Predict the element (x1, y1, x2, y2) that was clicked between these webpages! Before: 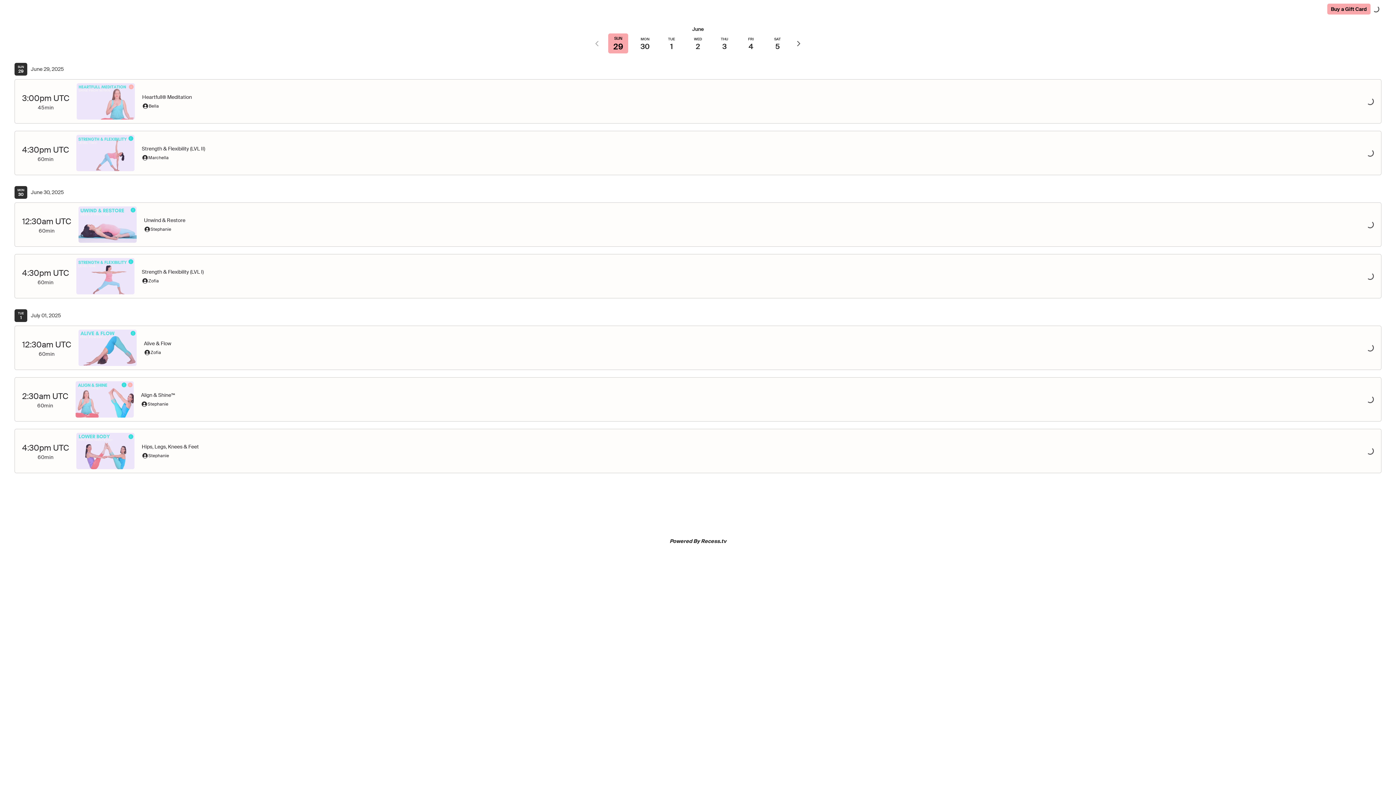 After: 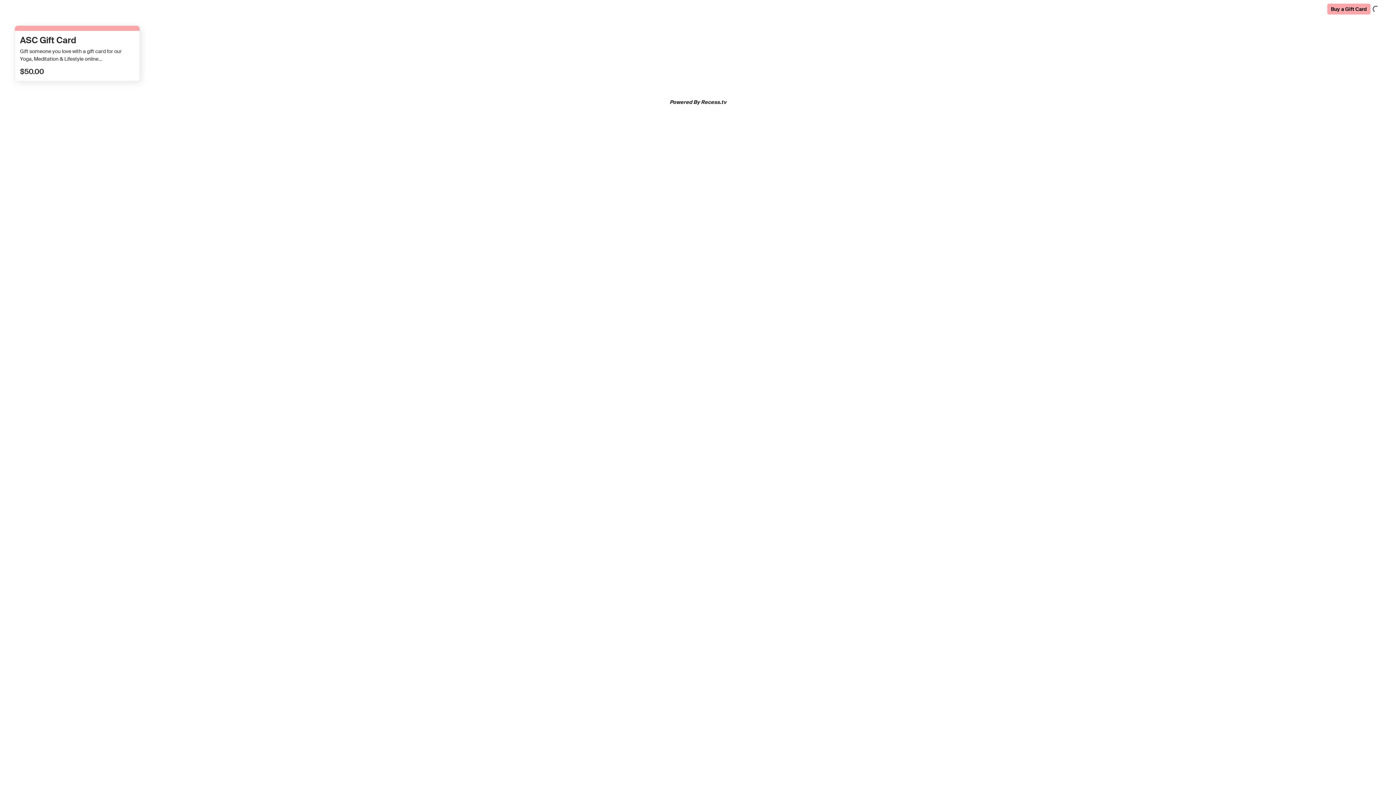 Action: label: Buy a Gift Card bbox: (1327, 3, 1370, 14)